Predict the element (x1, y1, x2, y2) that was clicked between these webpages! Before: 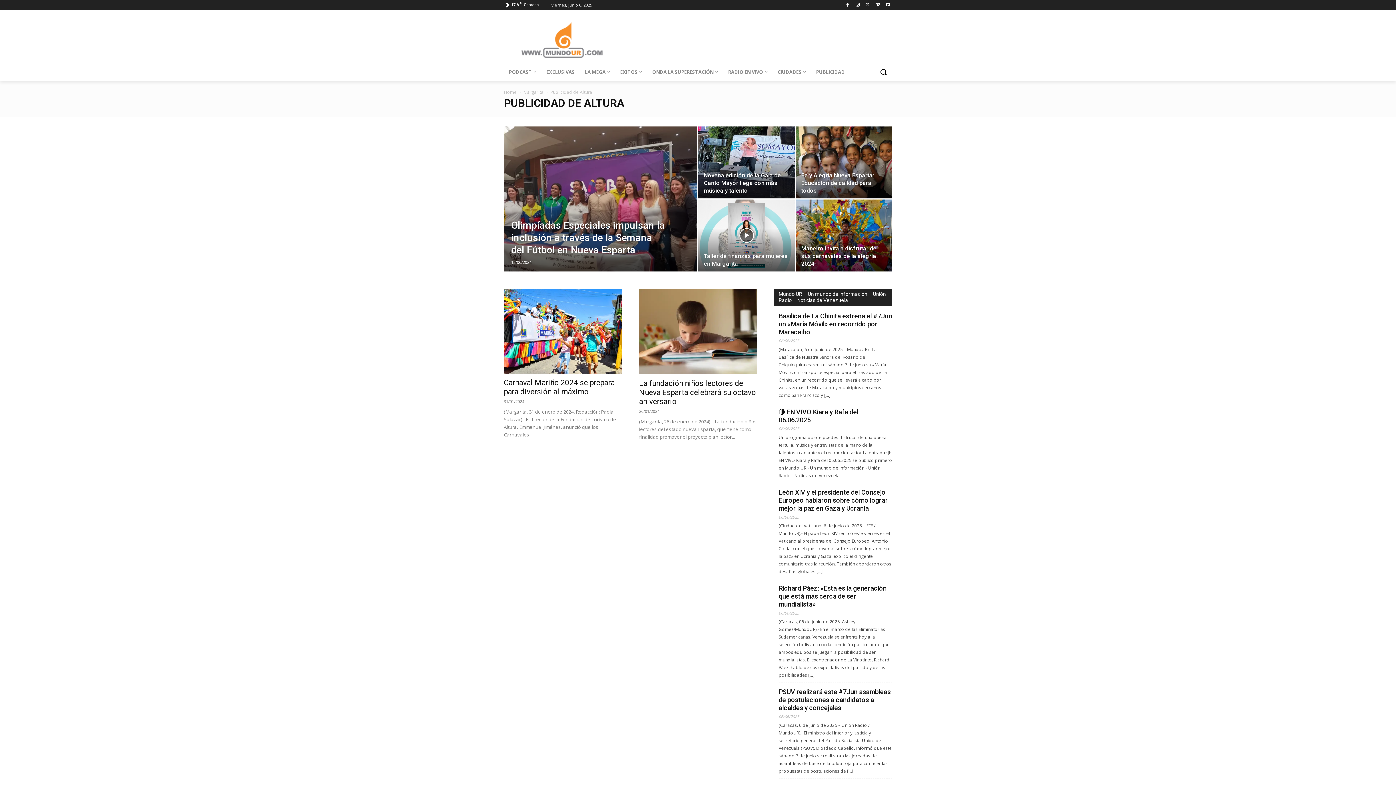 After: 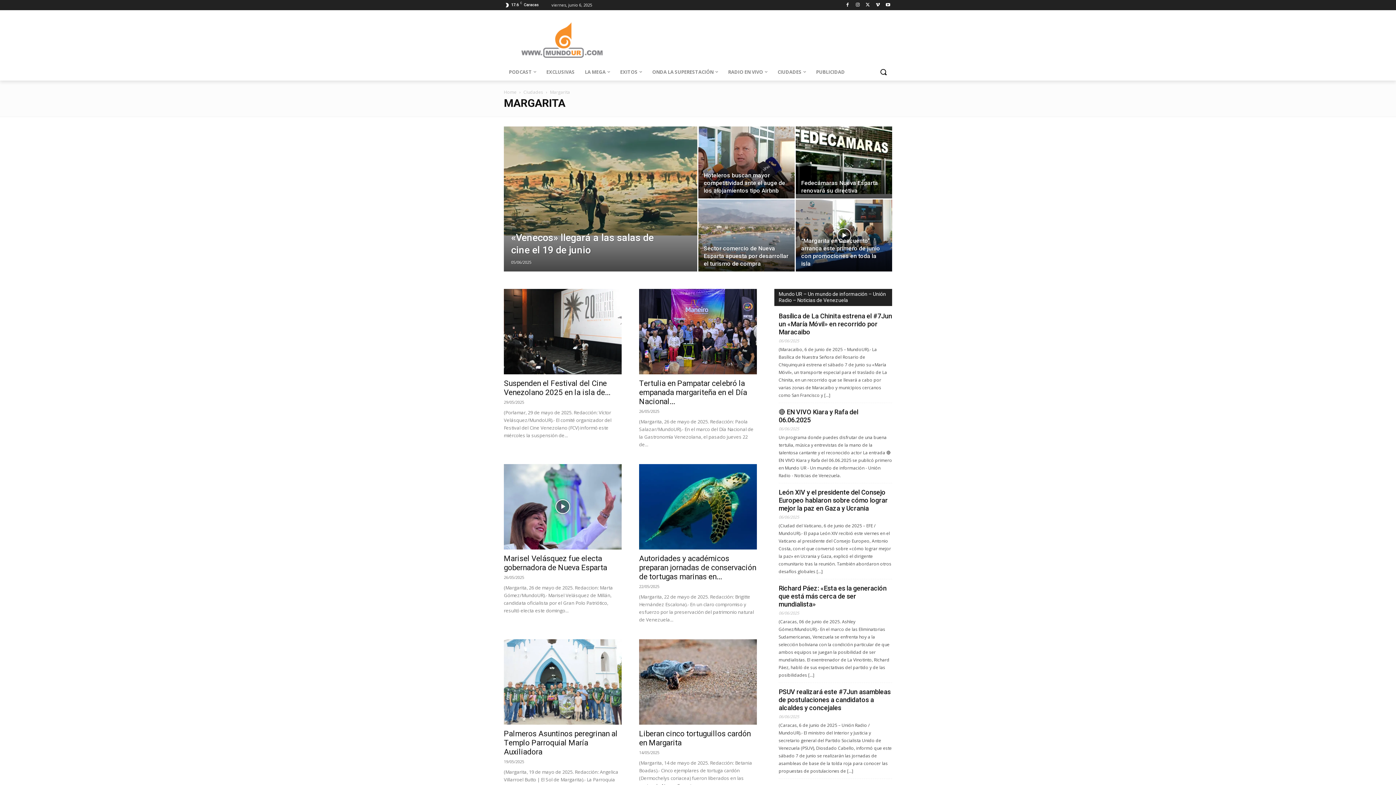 Action: bbox: (523, 89, 543, 95) label: Margarita